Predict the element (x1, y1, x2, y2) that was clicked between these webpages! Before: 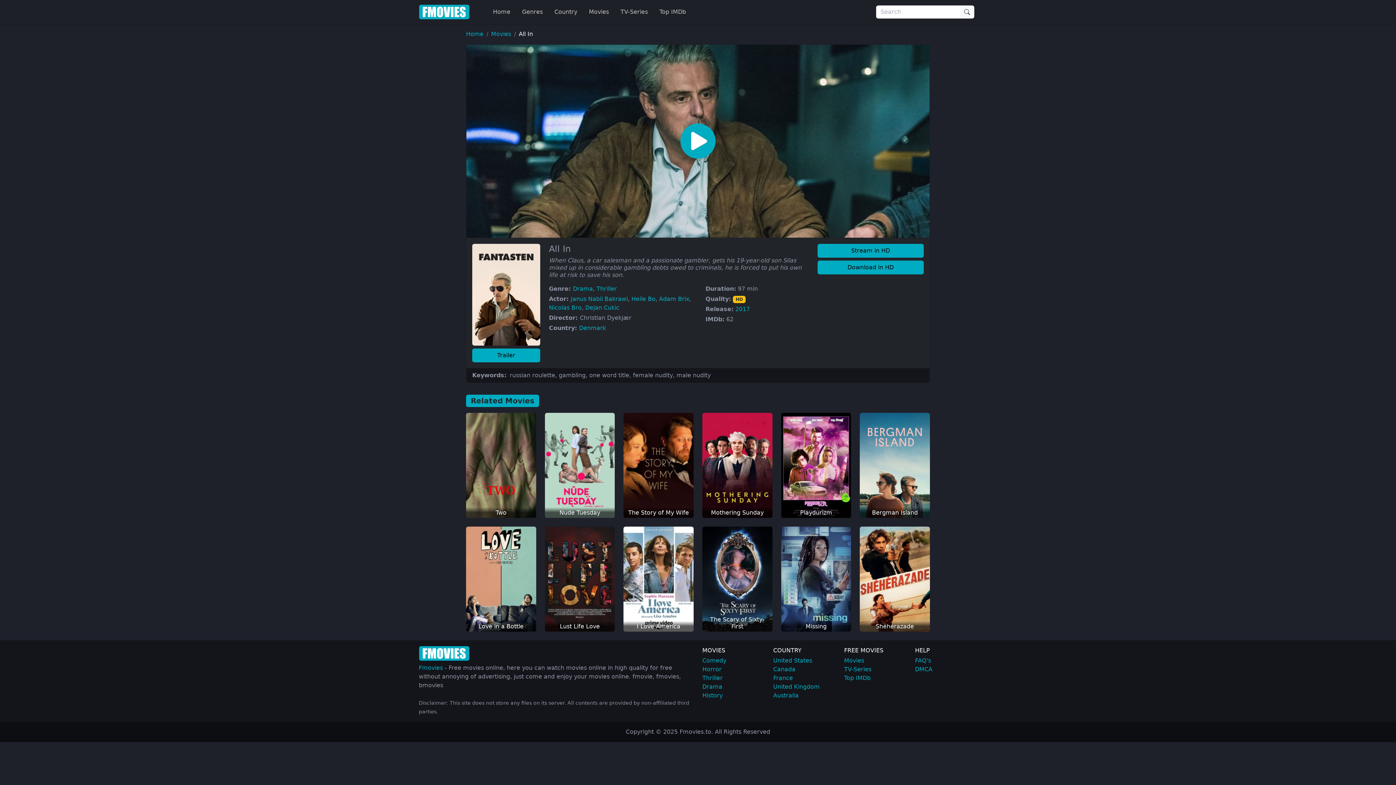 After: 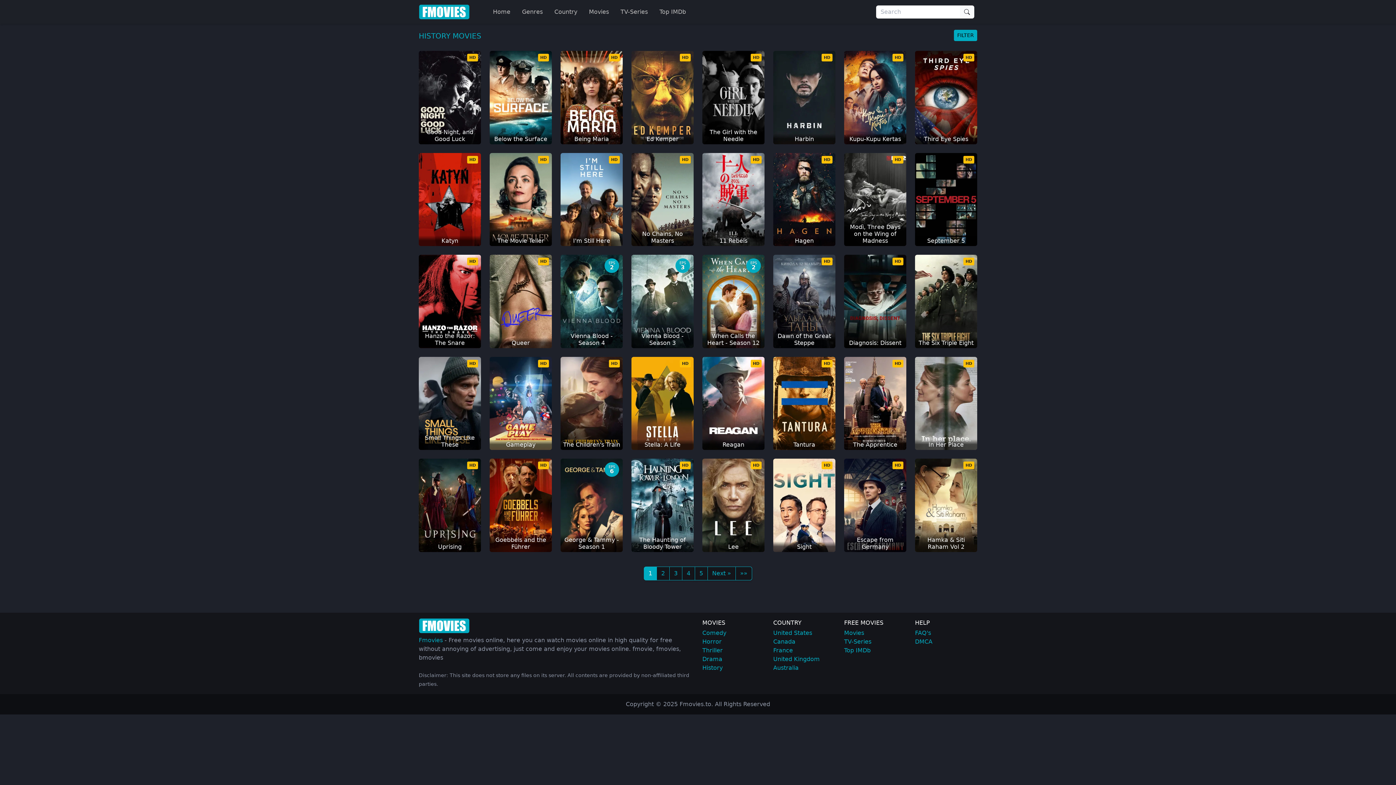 Action: label: History bbox: (702, 692, 722, 699)